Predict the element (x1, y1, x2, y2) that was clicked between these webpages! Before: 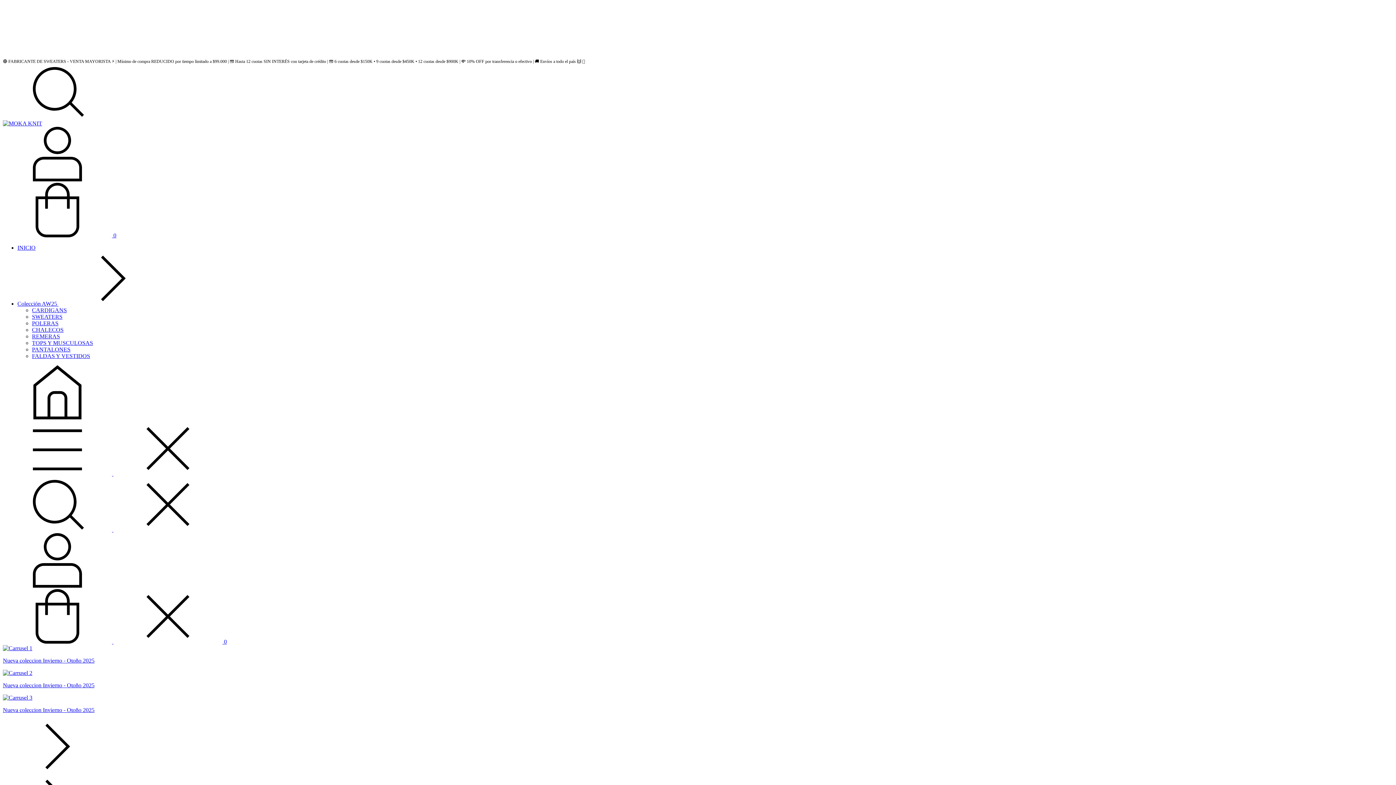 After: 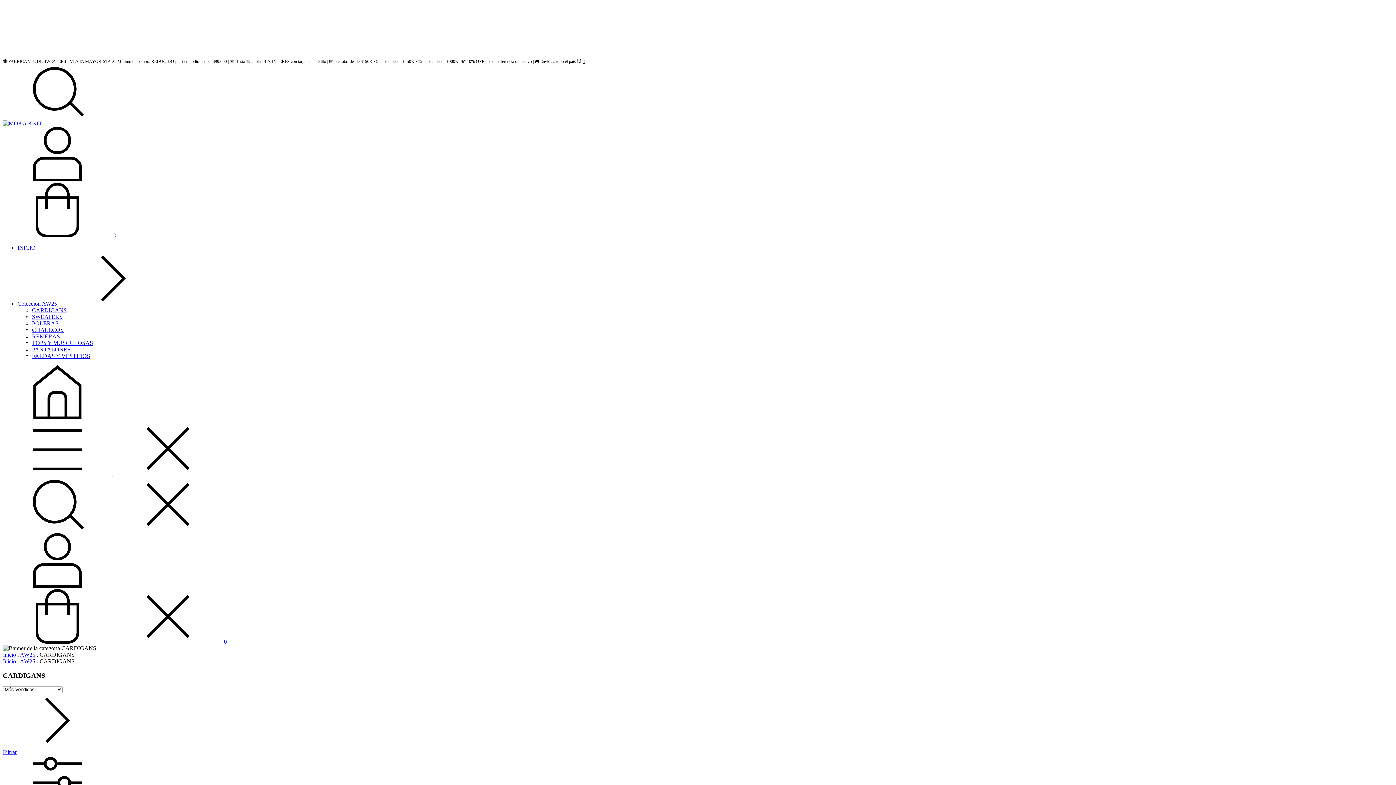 Action: label: CARDIGANS bbox: (32, 307, 66, 313)